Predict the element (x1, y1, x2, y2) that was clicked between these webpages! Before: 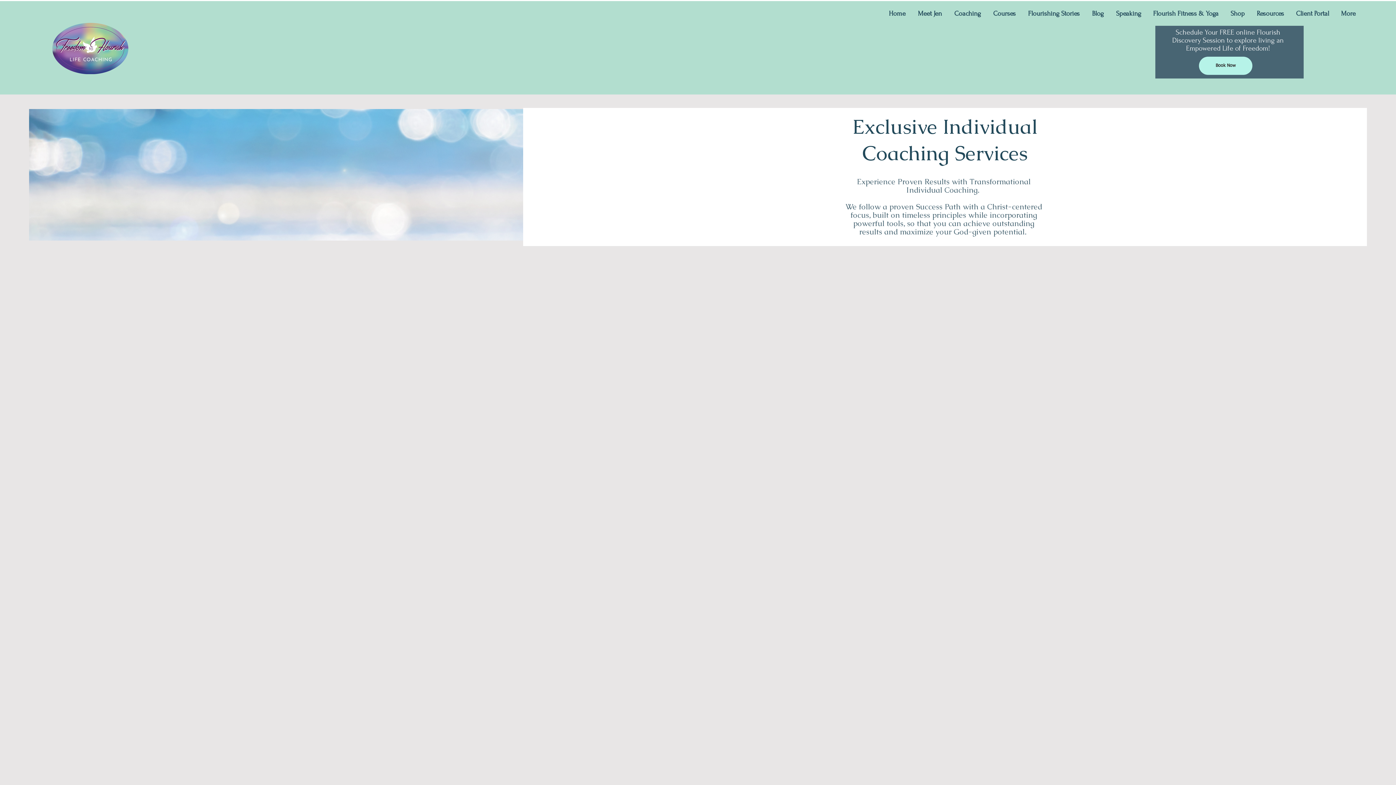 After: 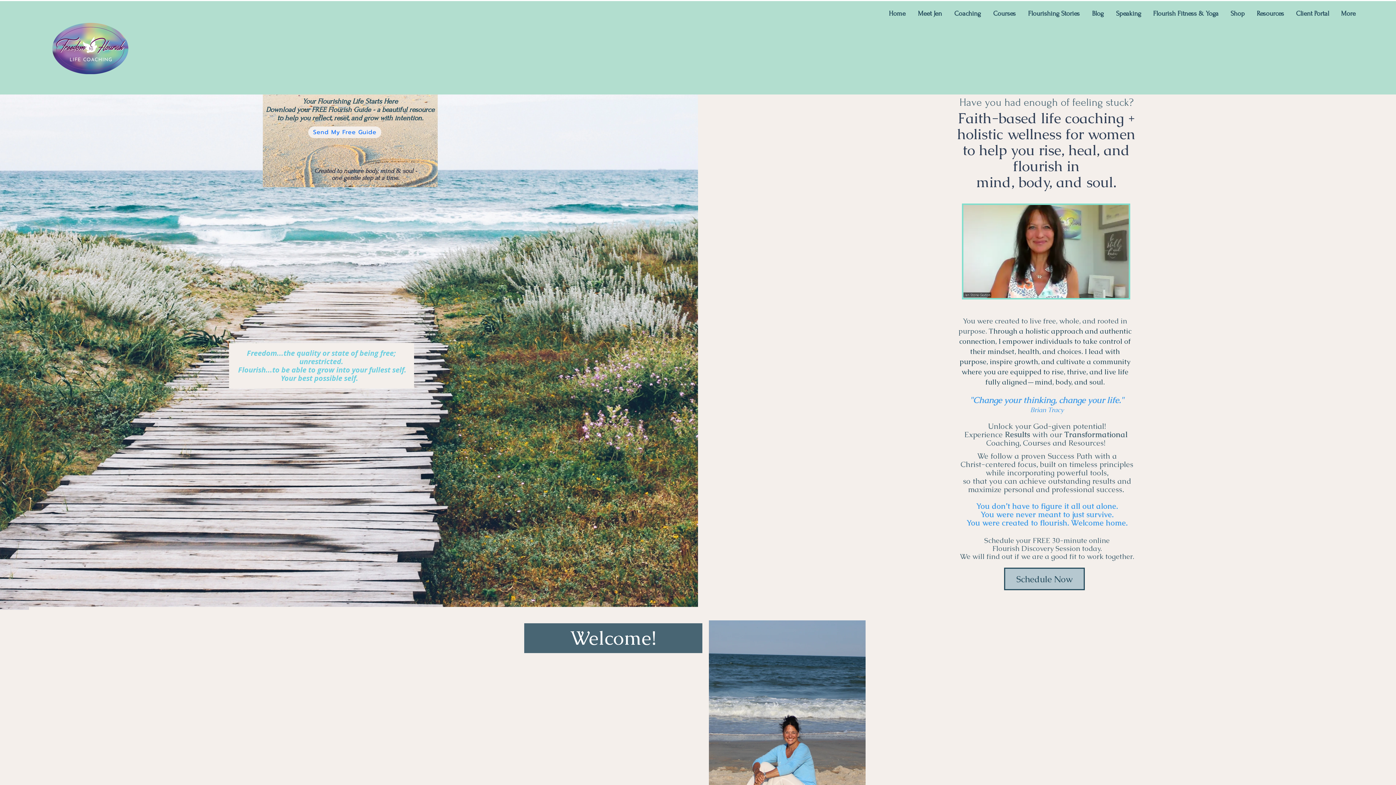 Action: label: Home bbox: (883, 4, 912, 22)